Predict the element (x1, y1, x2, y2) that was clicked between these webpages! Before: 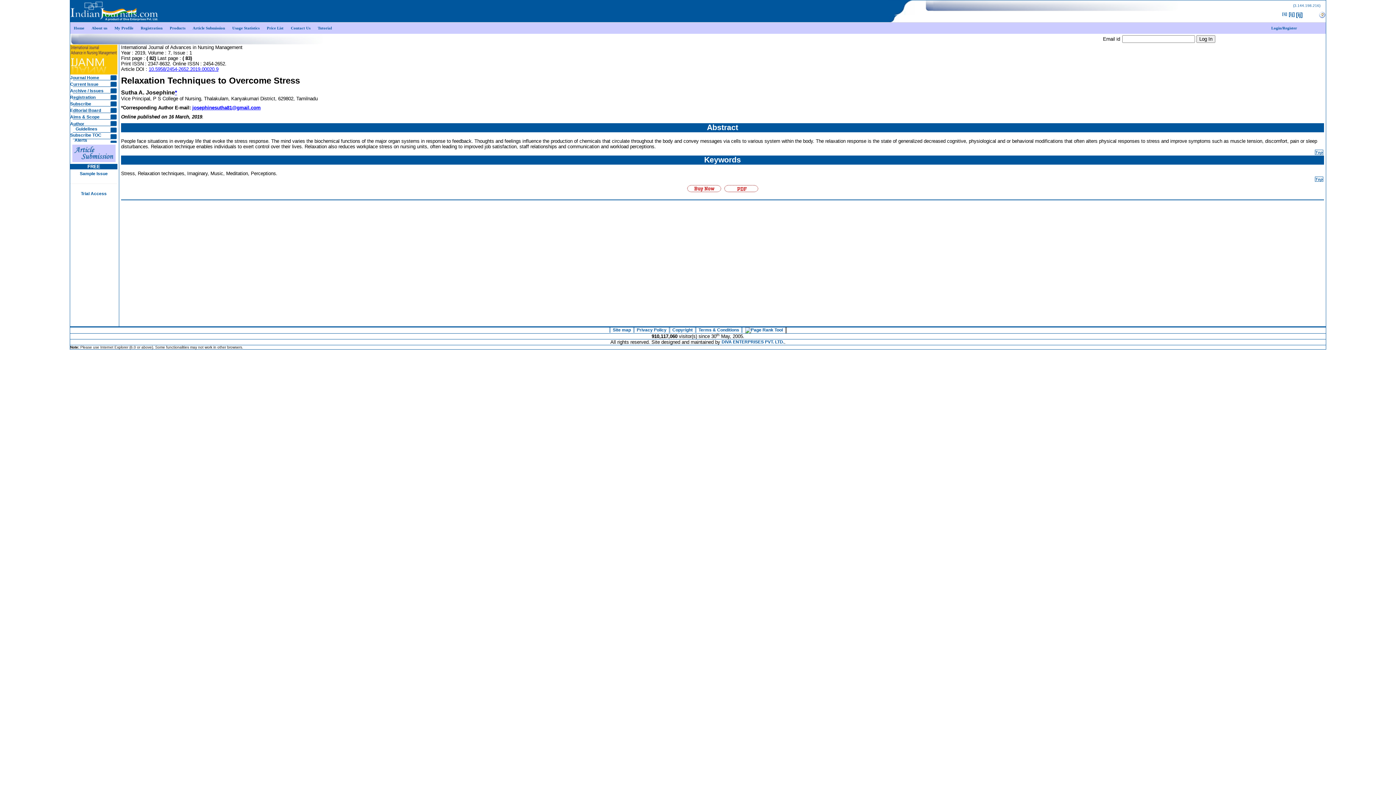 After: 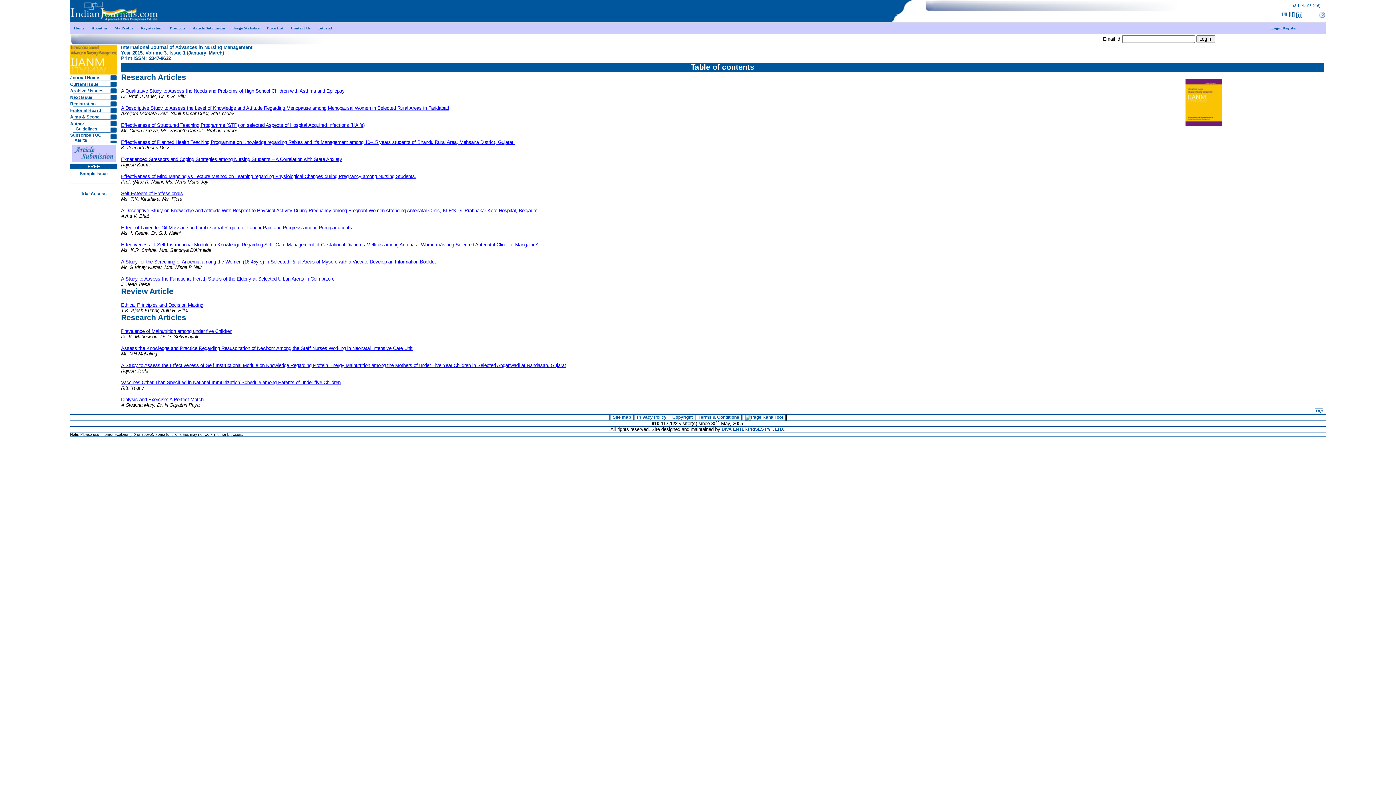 Action: label: Sample Issue bbox: (79, 171, 107, 176)